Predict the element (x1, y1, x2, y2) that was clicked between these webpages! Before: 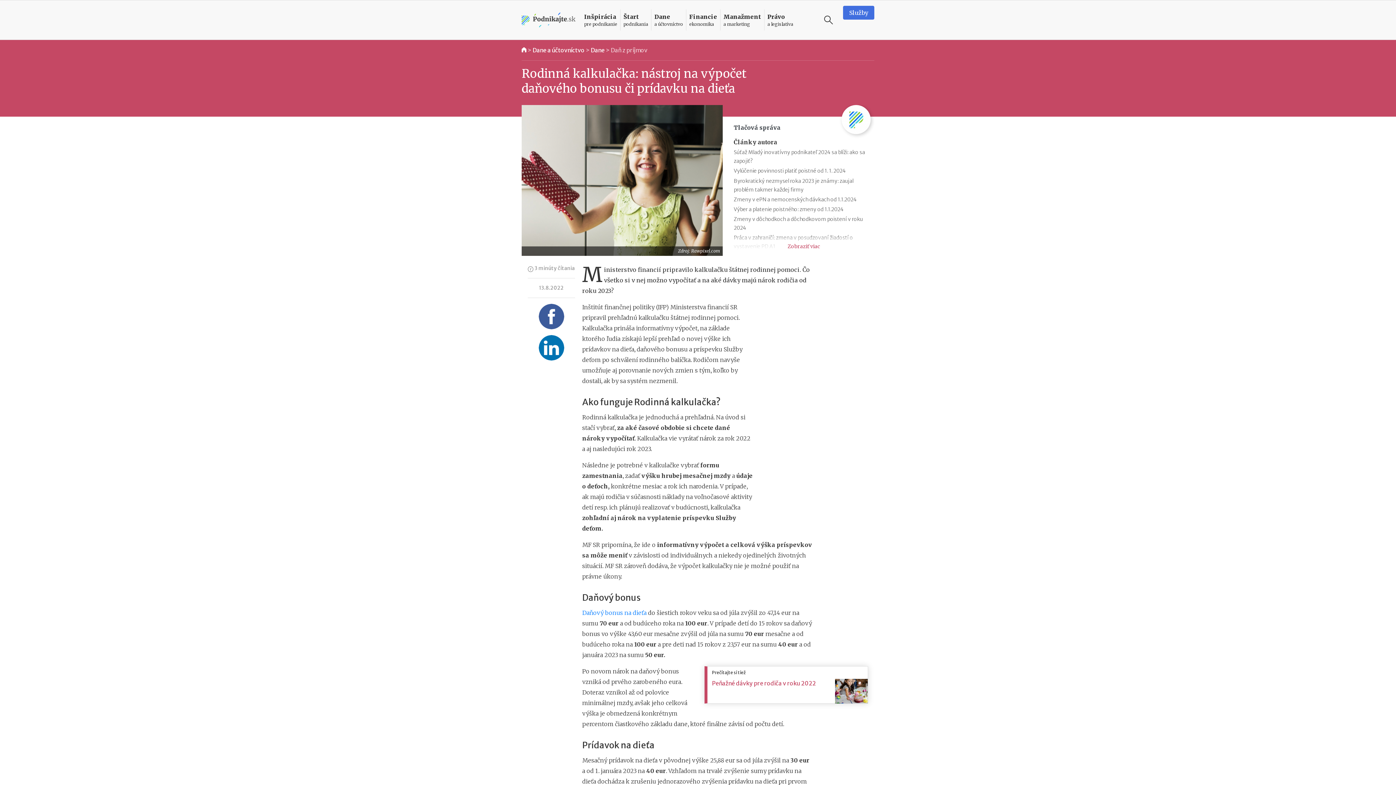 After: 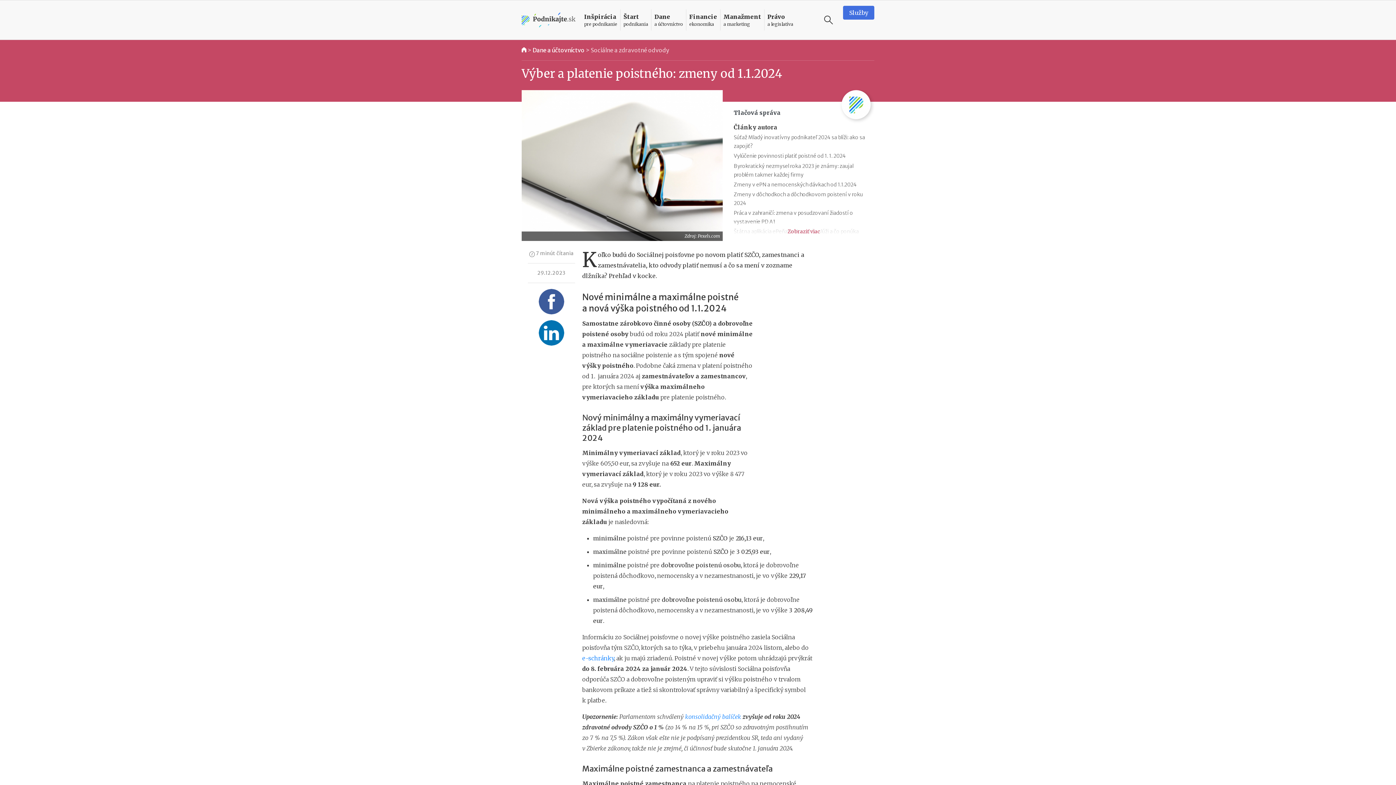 Action: bbox: (733, 206, 843, 212) label: Výber a platenie poistného: zmeny od 1.1.2024